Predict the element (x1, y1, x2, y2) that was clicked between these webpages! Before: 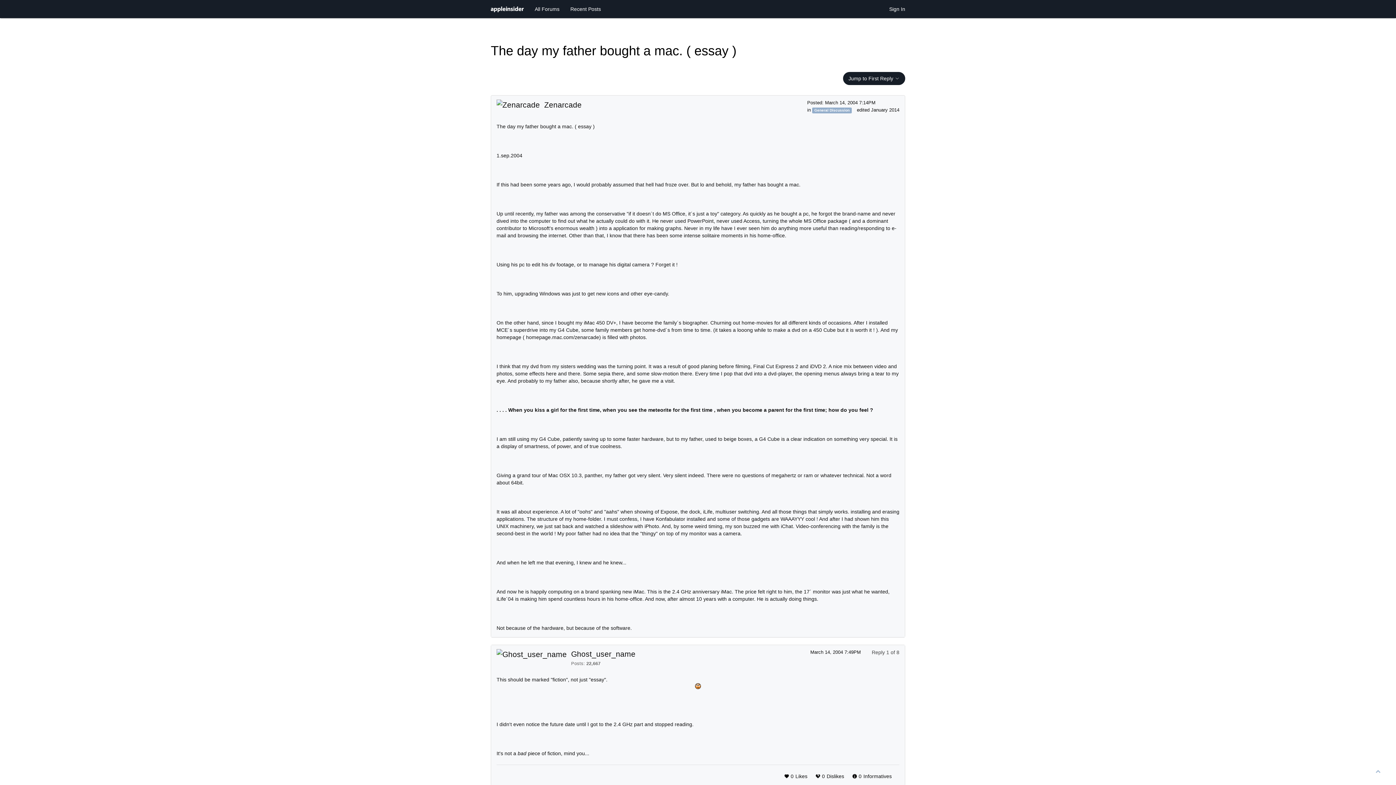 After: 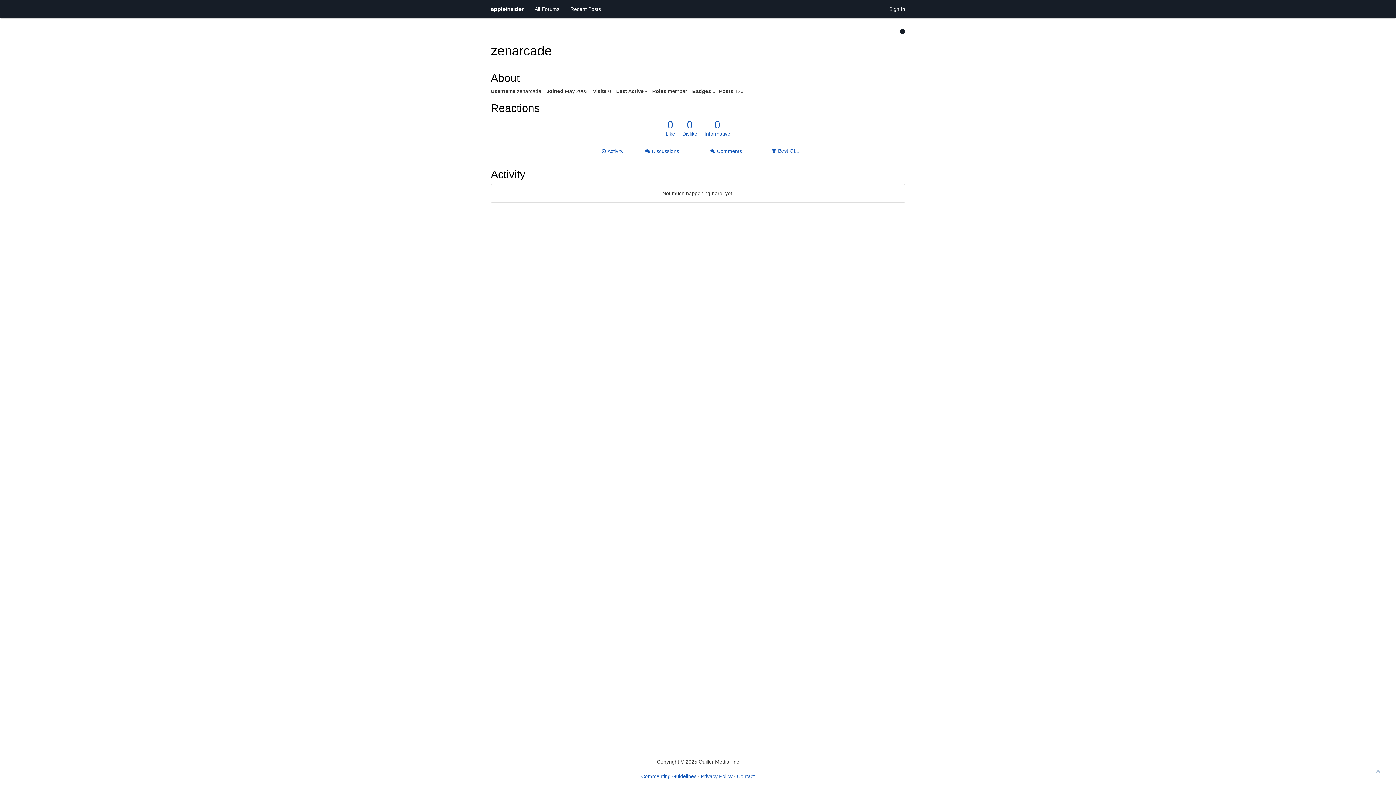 Action: label: Zenarcade bbox: (544, 99, 581, 110)